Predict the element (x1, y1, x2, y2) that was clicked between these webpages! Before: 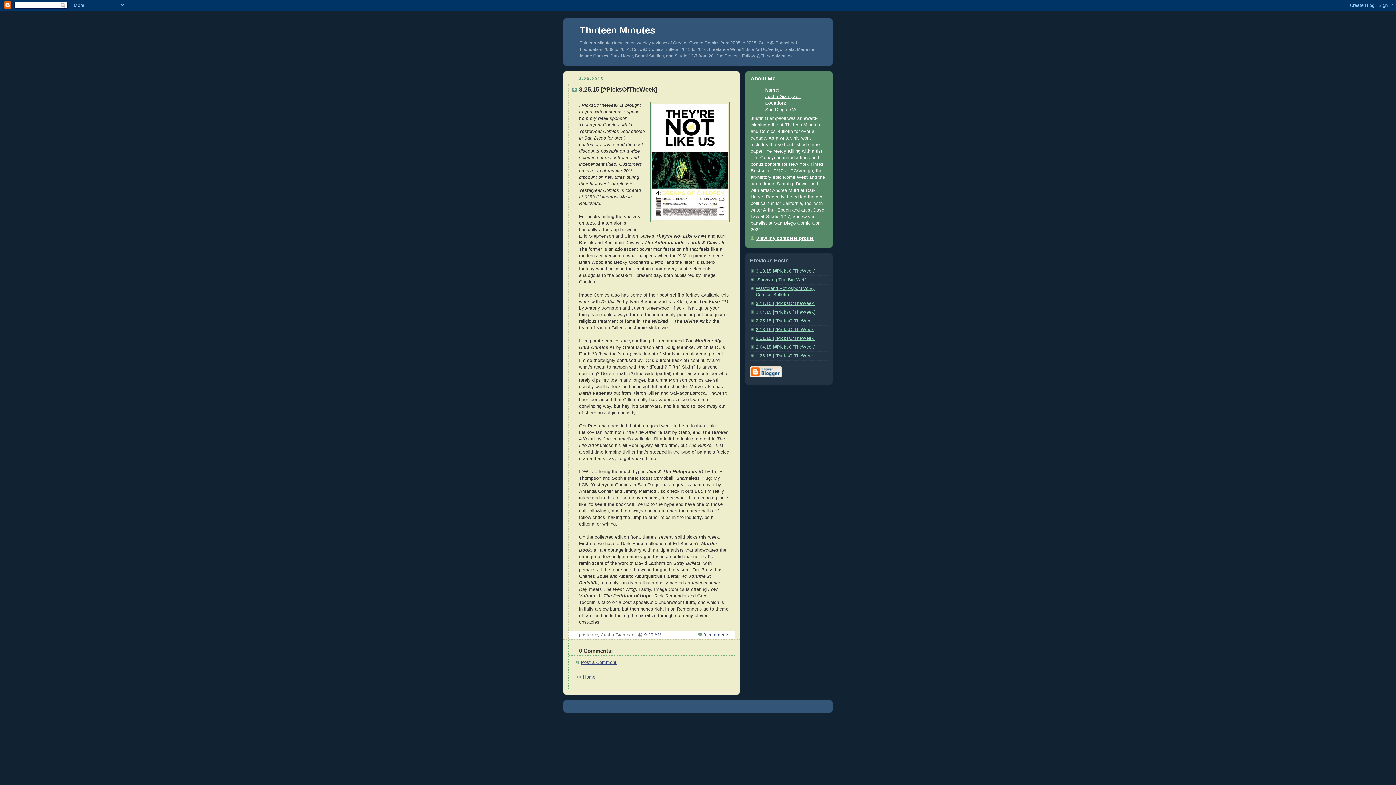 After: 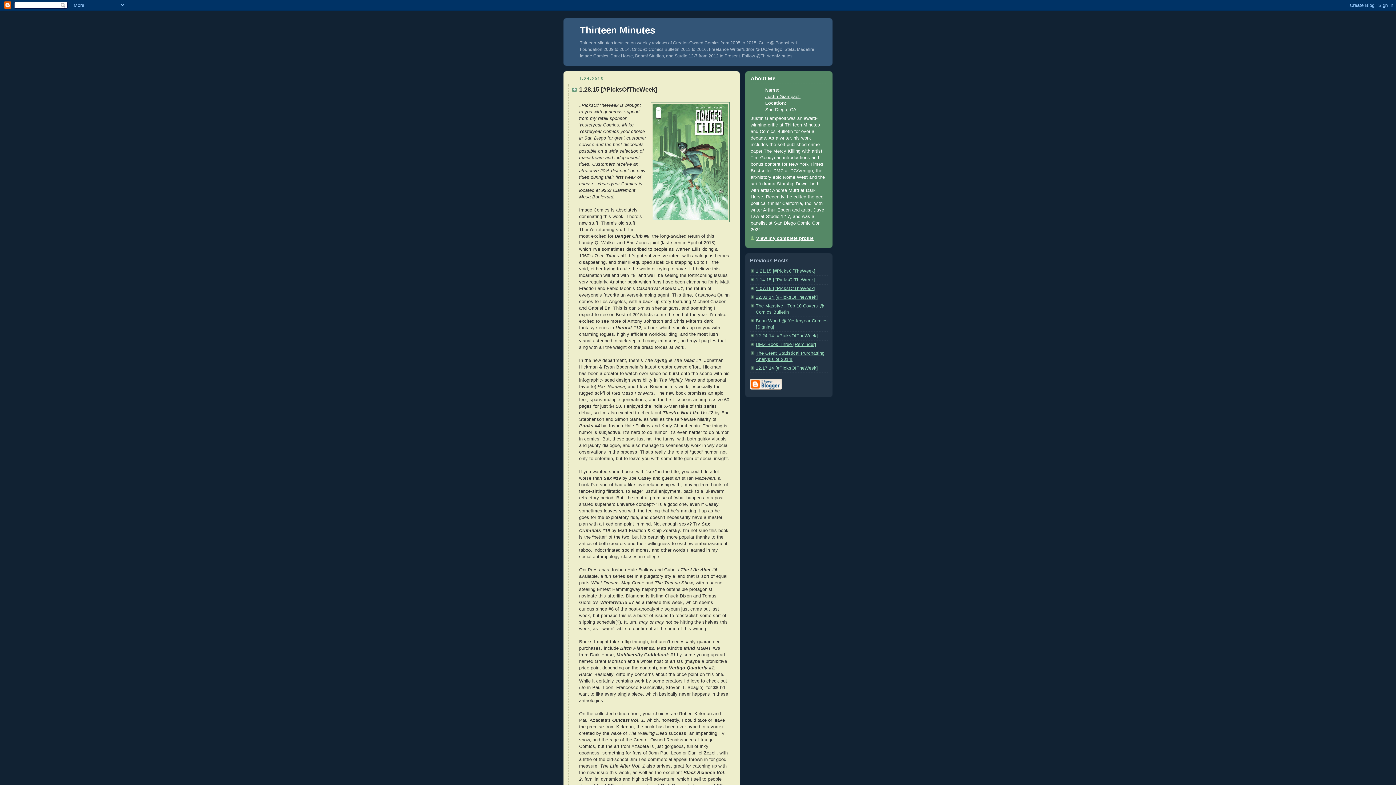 Action: label: 1.28.15 [#PicksOfTheWeek] bbox: (756, 353, 815, 358)